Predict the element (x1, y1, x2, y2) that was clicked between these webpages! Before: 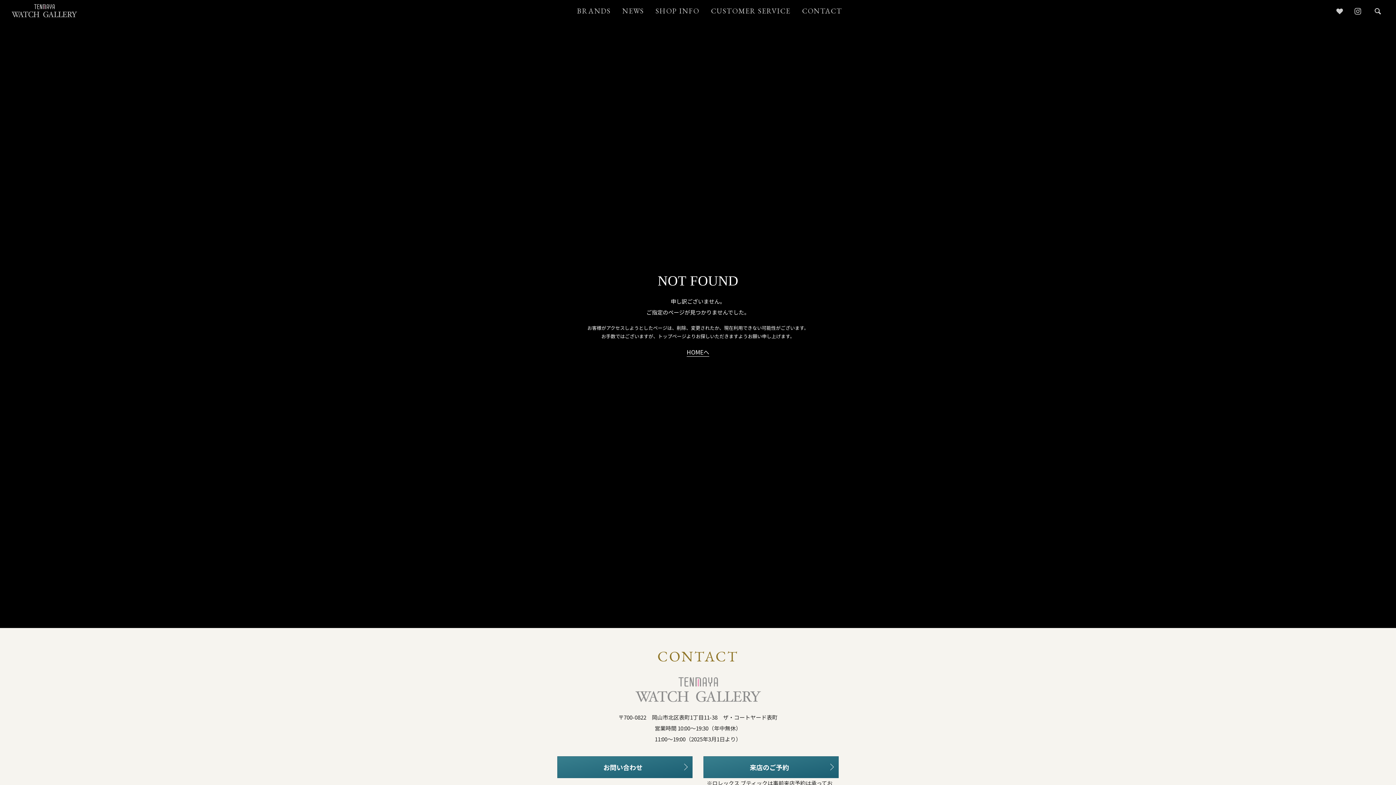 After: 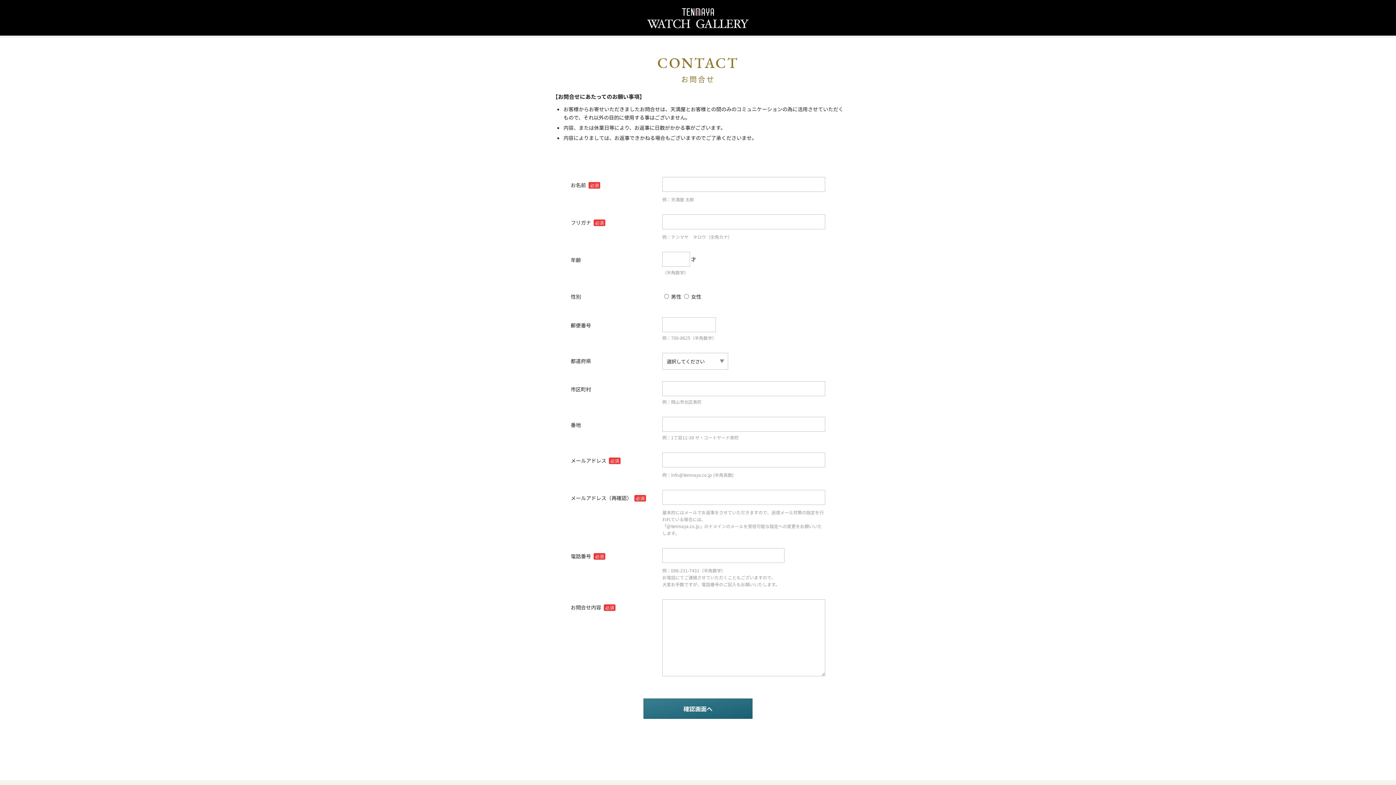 Action: bbox: (557, 756, 692, 778) label: お問い合わせ